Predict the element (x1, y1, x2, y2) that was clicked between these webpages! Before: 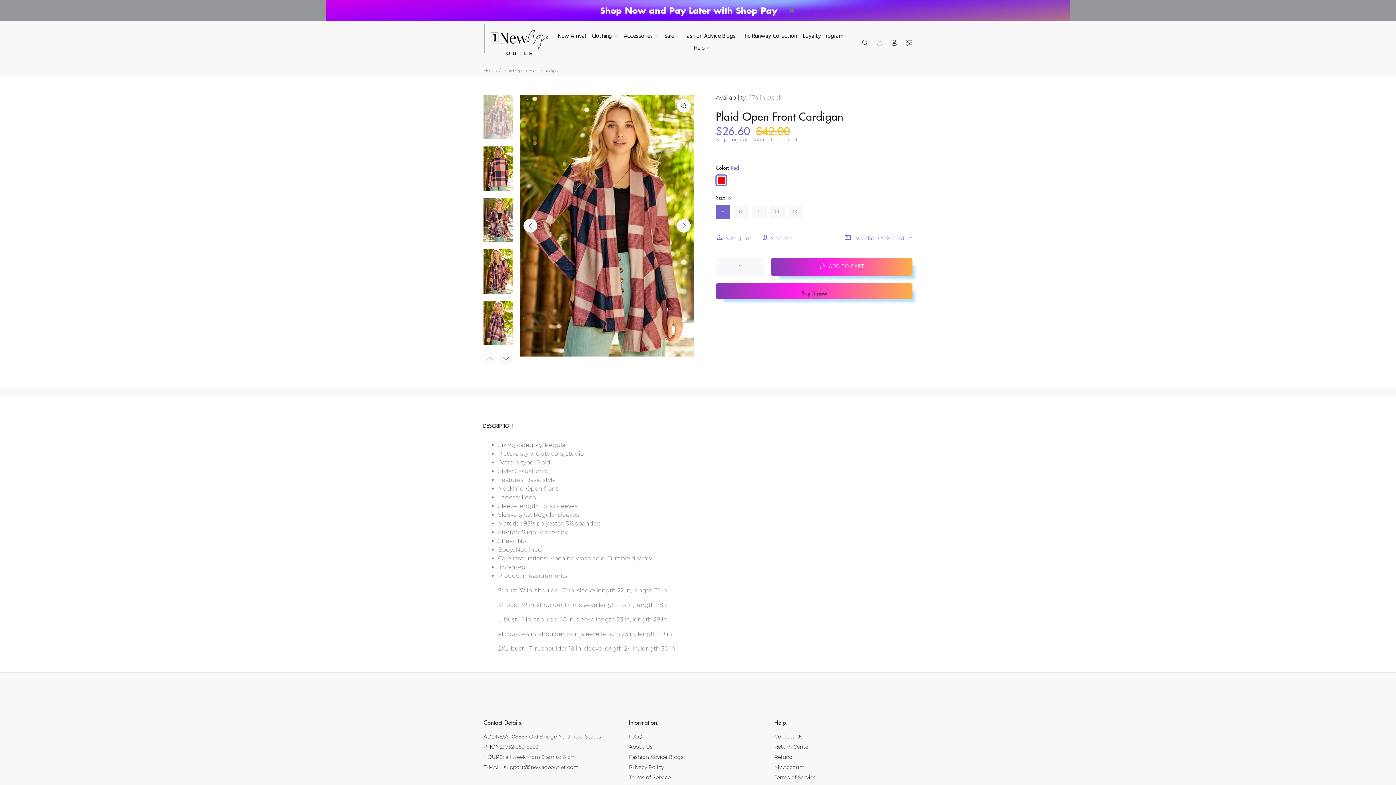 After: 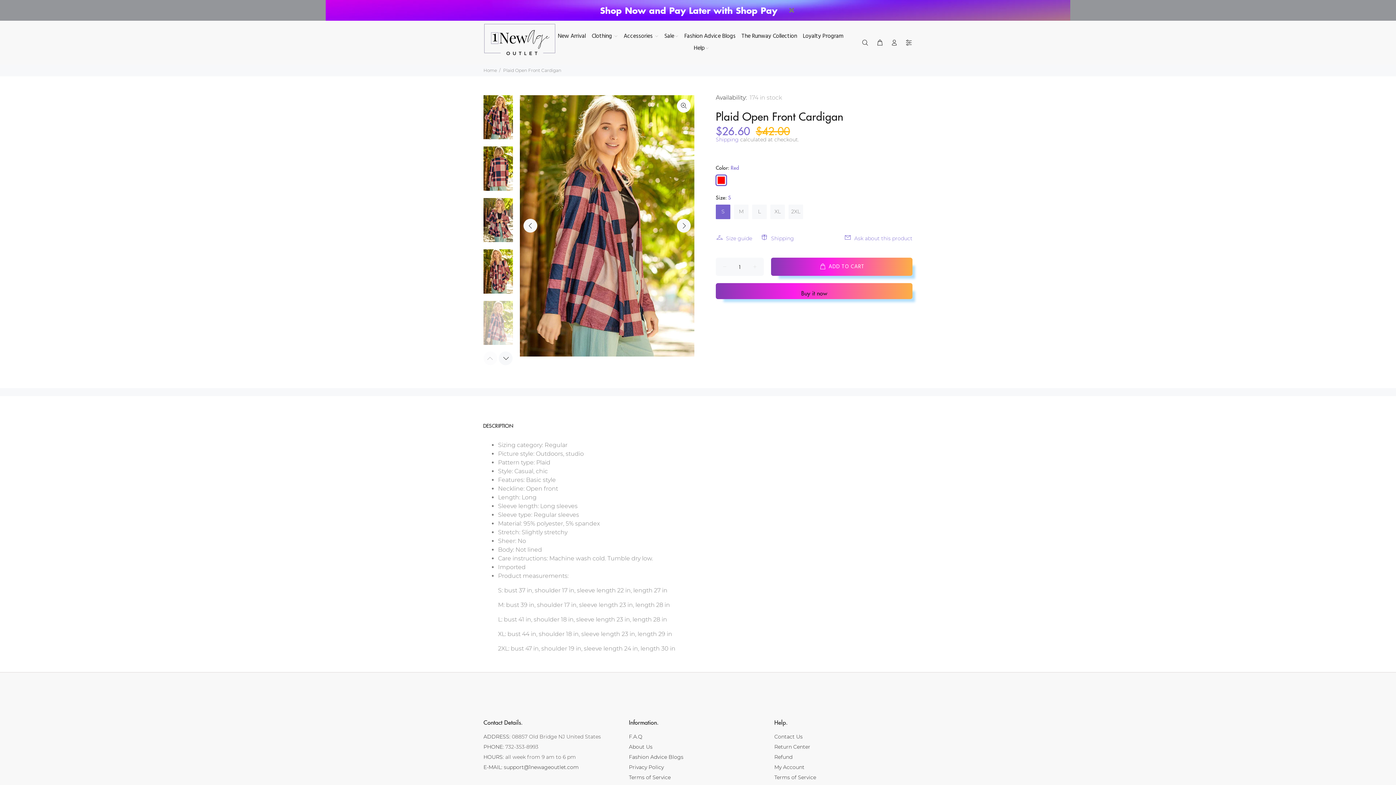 Action: bbox: (483, 300, 513, 345)